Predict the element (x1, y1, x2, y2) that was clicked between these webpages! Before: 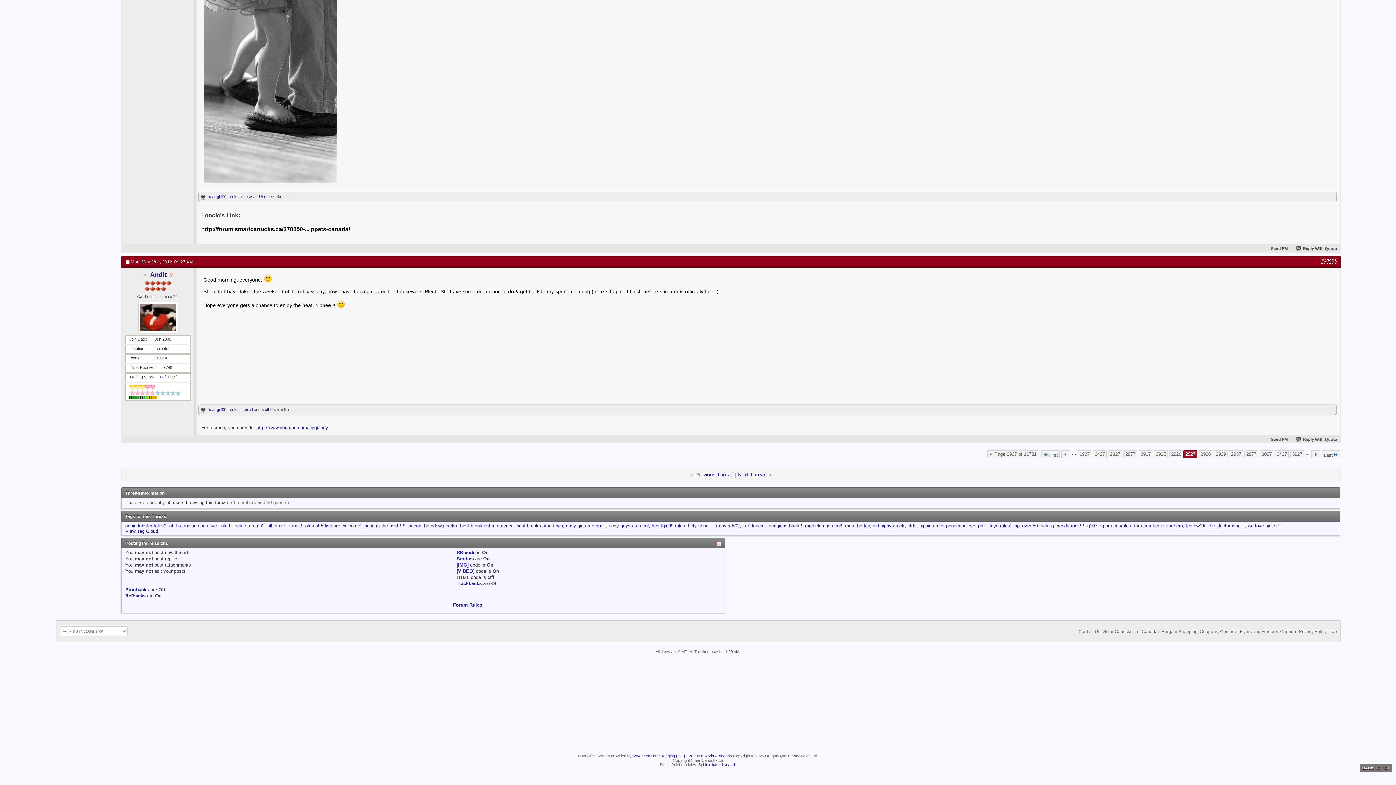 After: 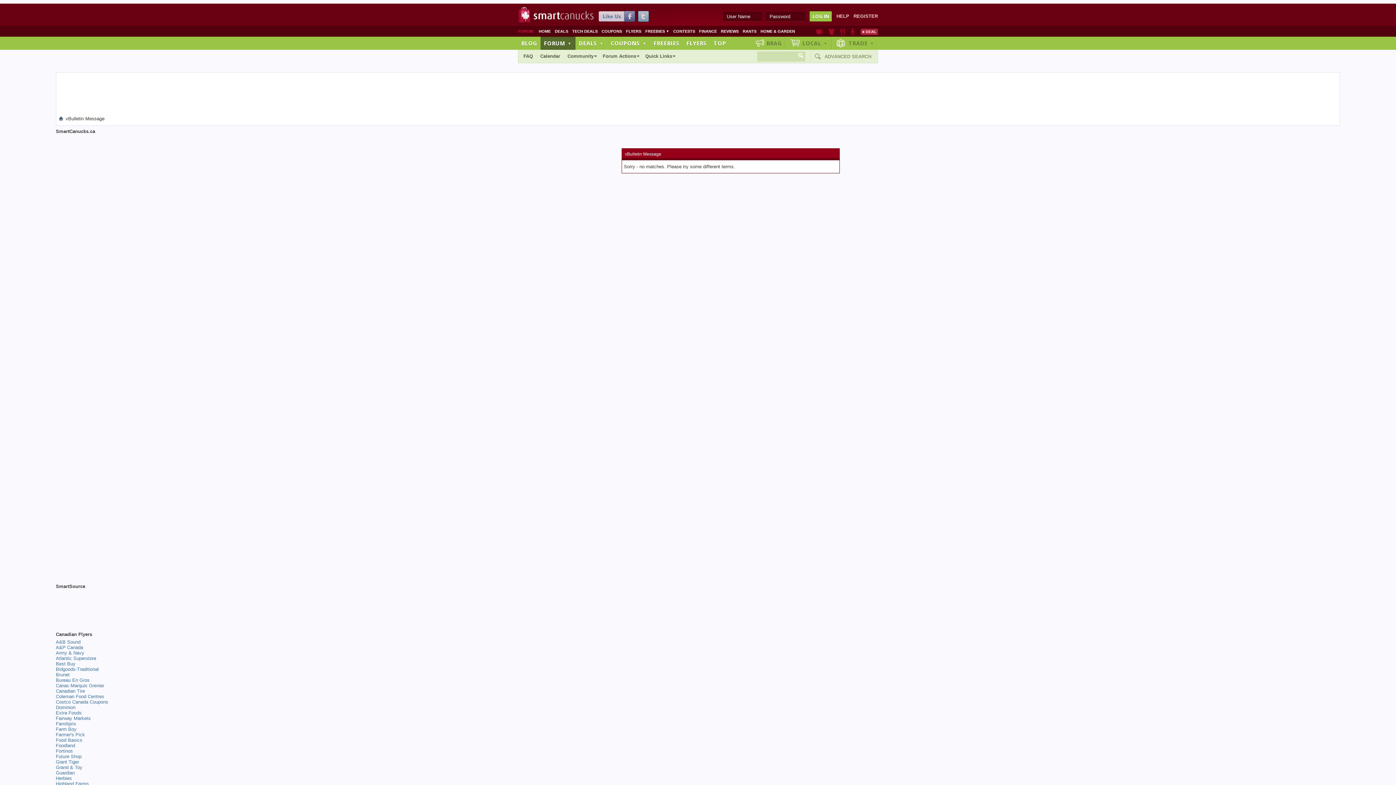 Action: label: almost 50ish are welcome! bbox: (305, 523, 361, 528)